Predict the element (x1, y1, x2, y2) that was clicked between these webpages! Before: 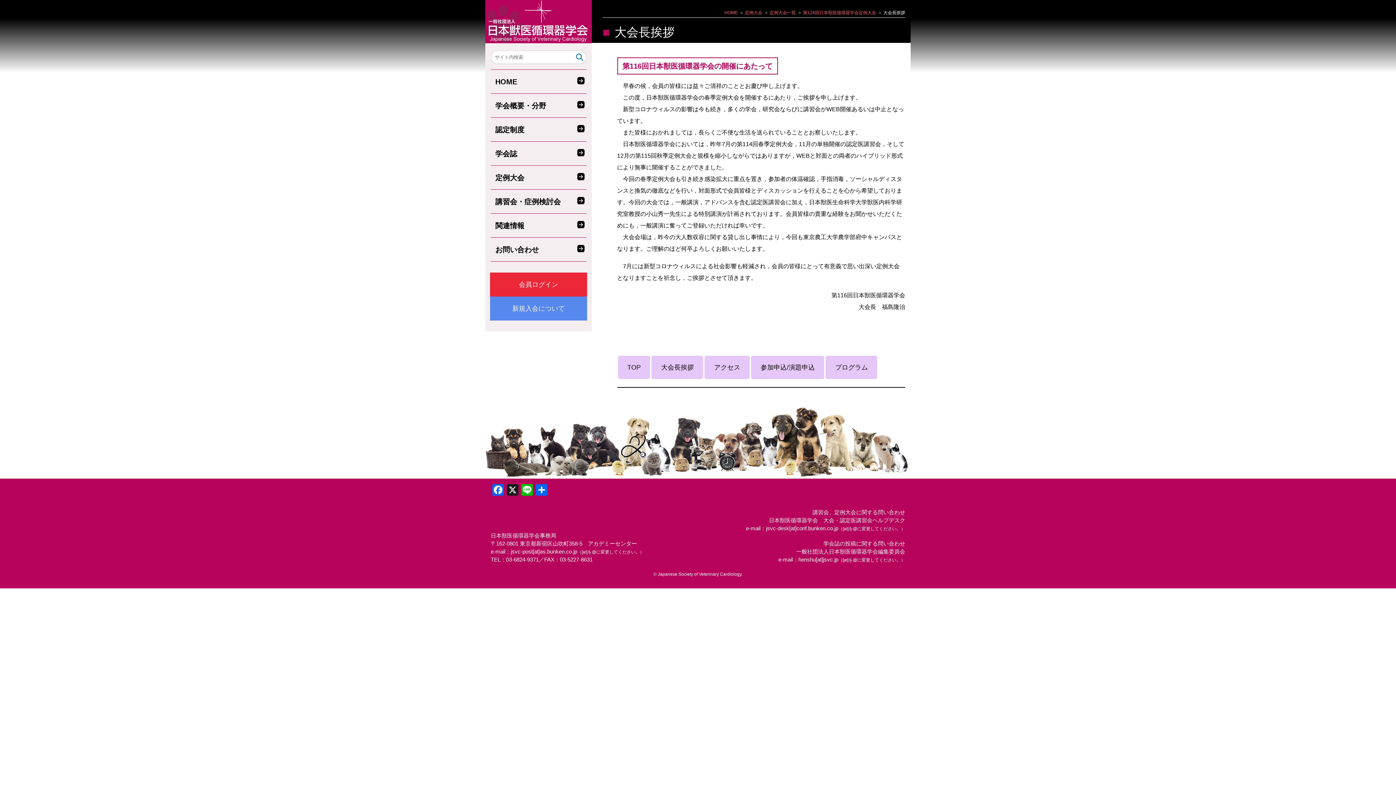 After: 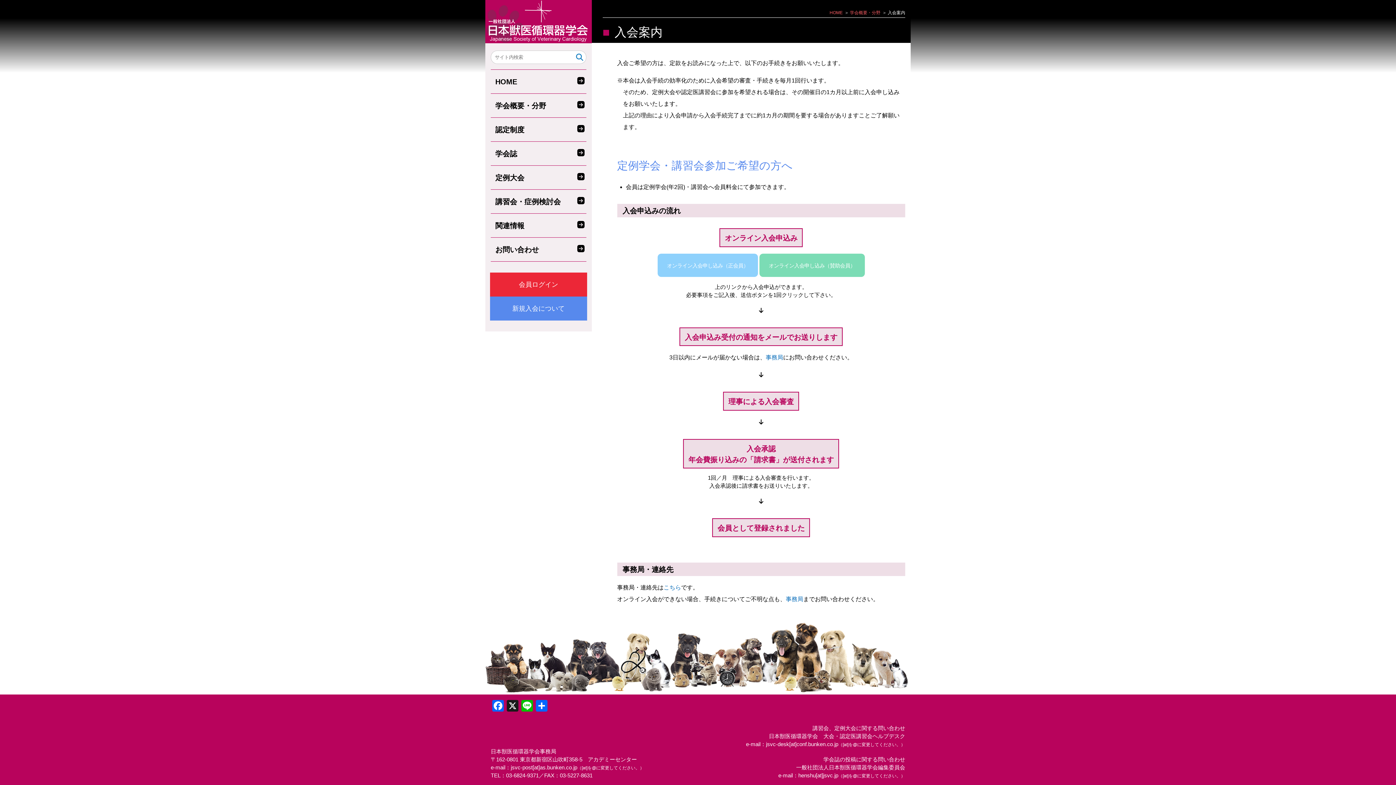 Action: label: 新規入会について bbox: (490, 296, 587, 320)